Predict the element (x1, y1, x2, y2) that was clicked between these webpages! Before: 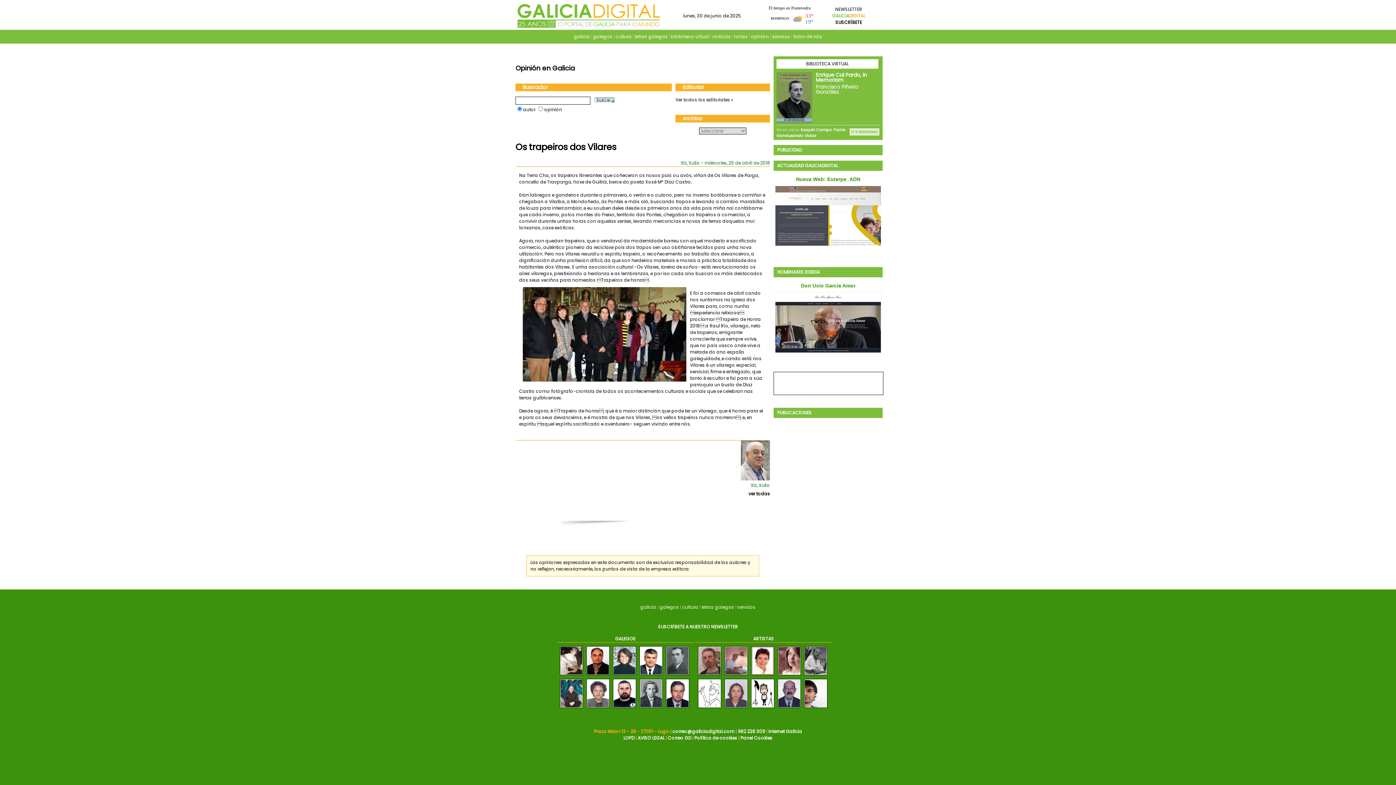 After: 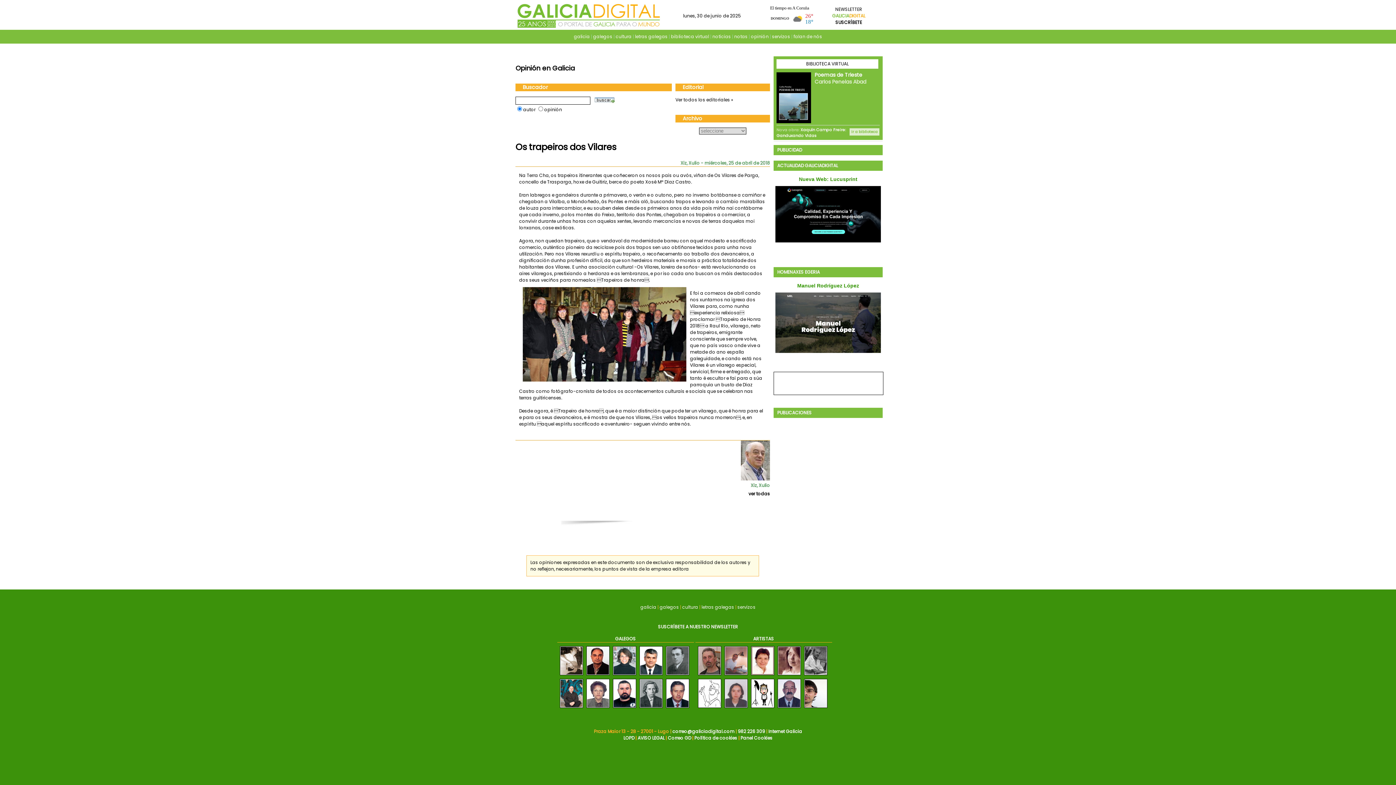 Action: bbox: (724, 705, 747, 711)